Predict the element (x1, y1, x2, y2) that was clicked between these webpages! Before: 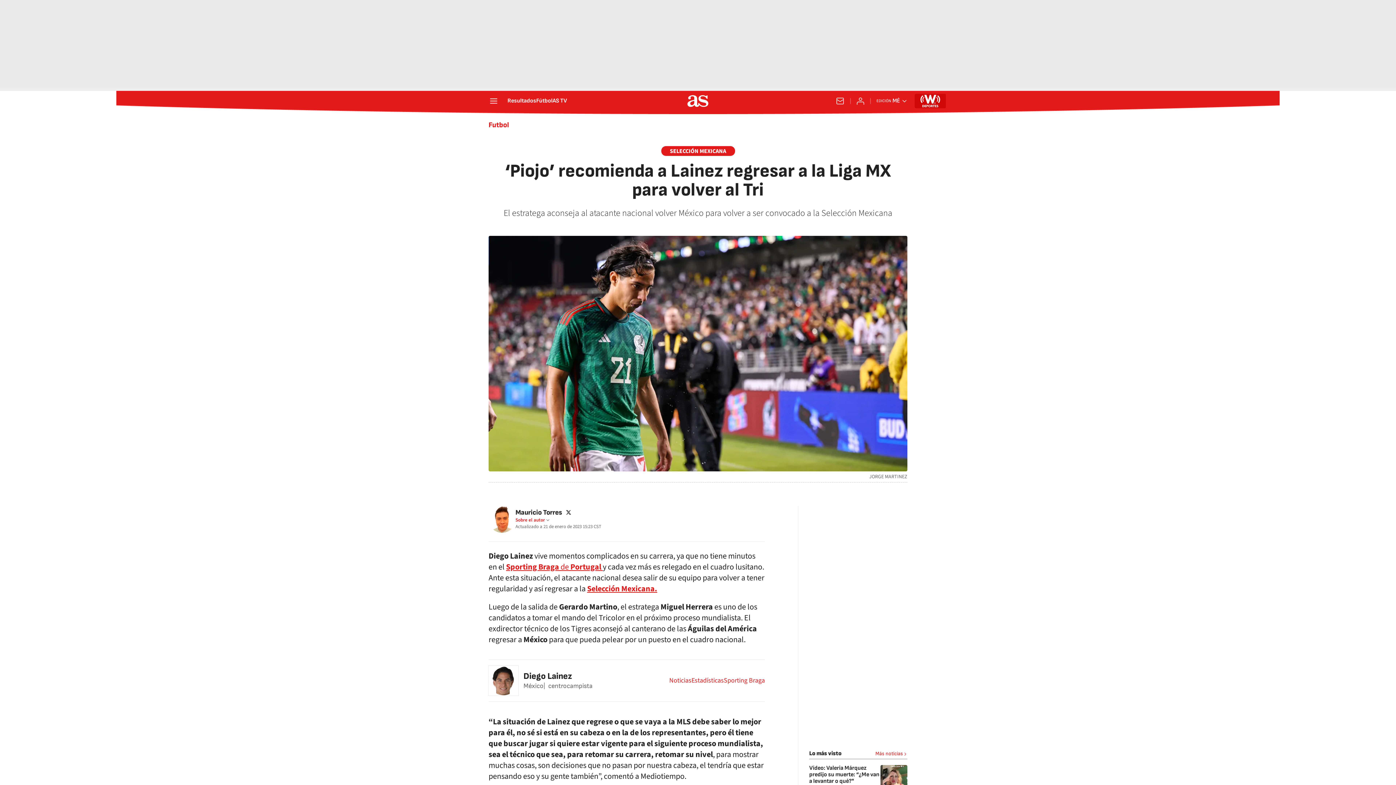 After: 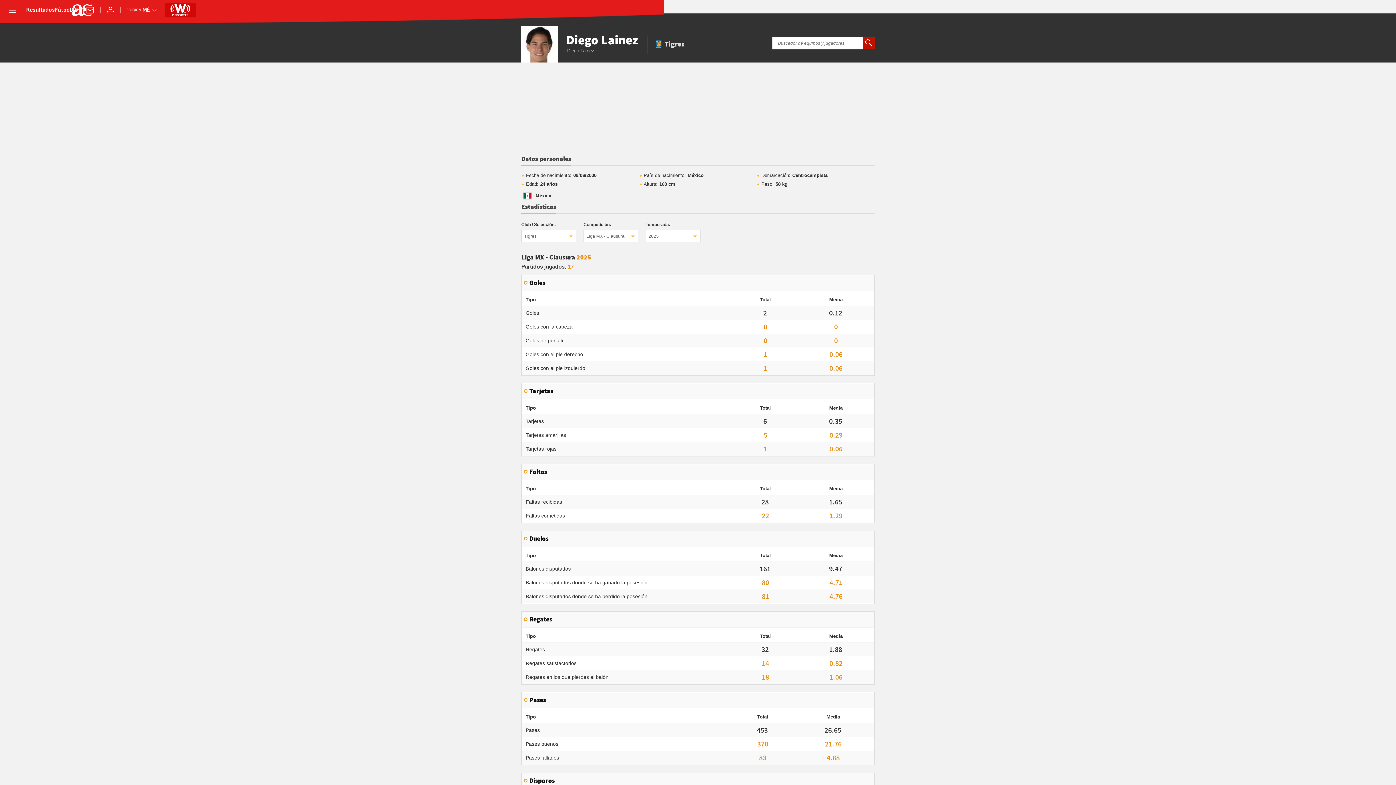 Action: bbox: (523, 671, 572, 681) label: Diego Lainez